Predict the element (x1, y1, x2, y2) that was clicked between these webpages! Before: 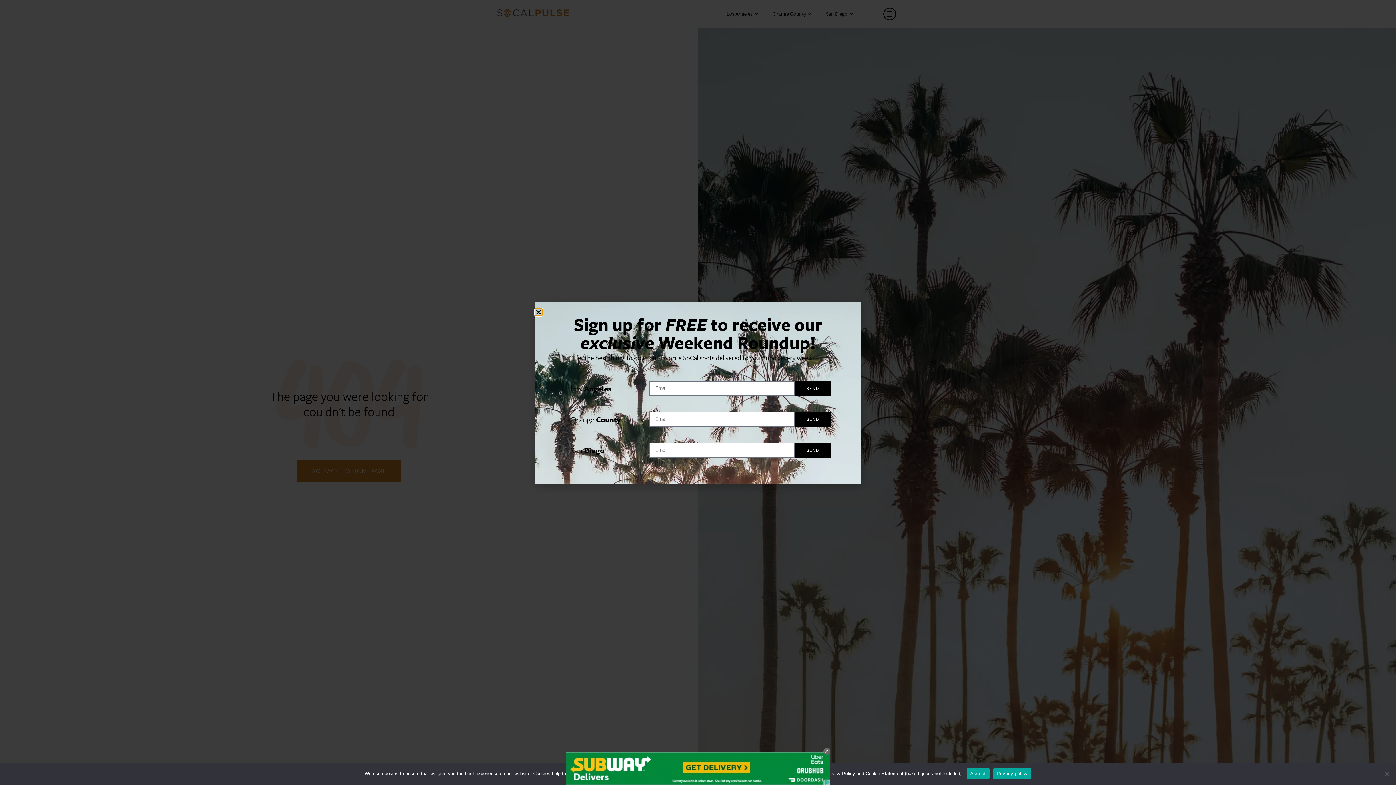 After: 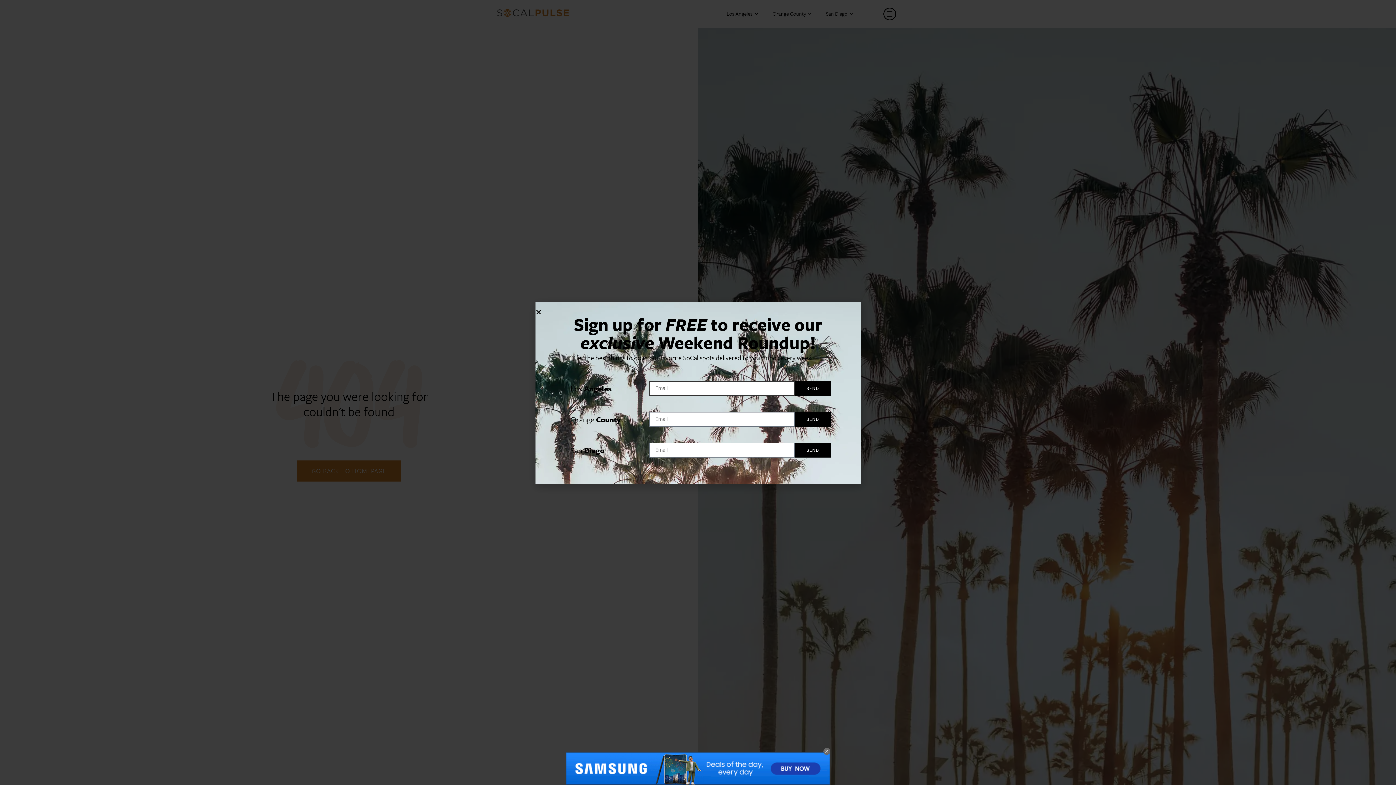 Action: label: SEND bbox: (794, 381, 831, 395)